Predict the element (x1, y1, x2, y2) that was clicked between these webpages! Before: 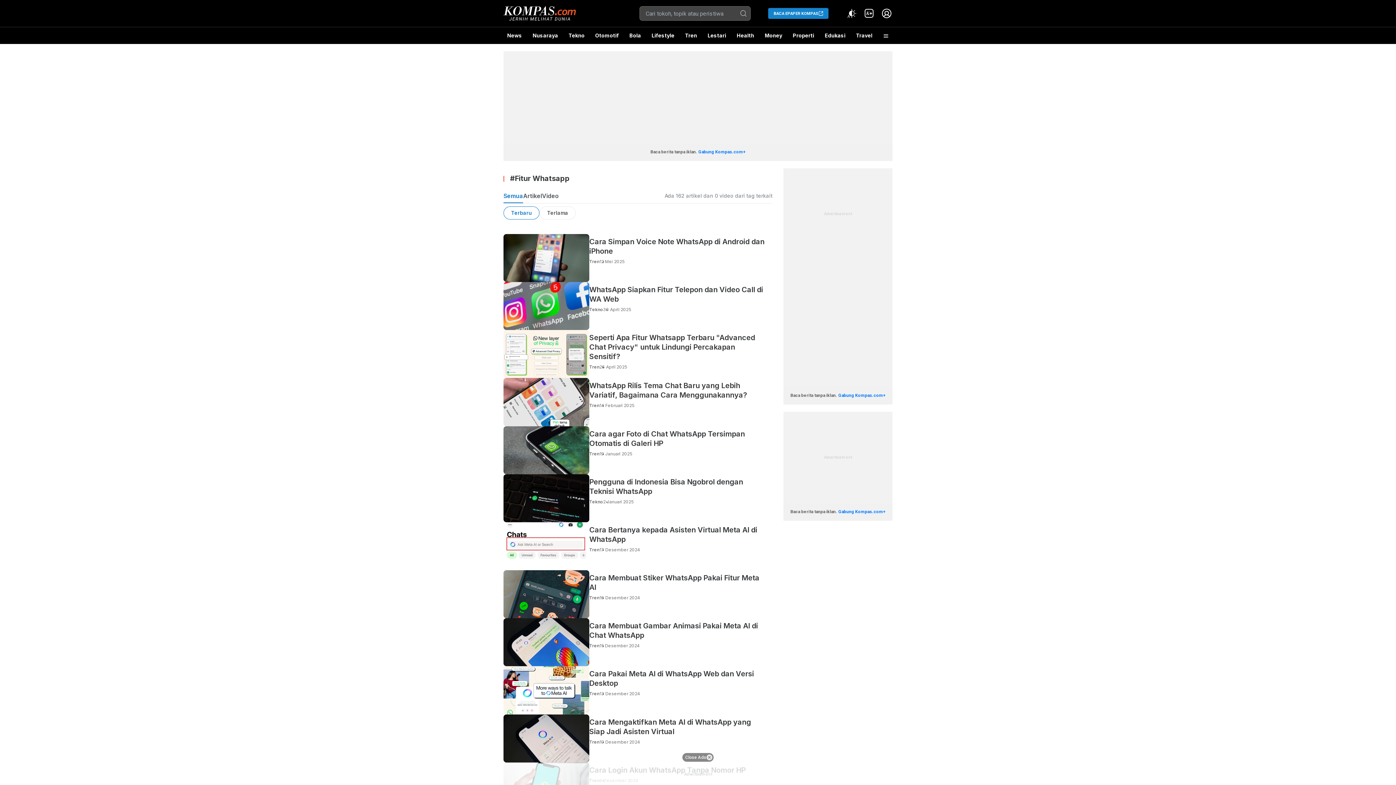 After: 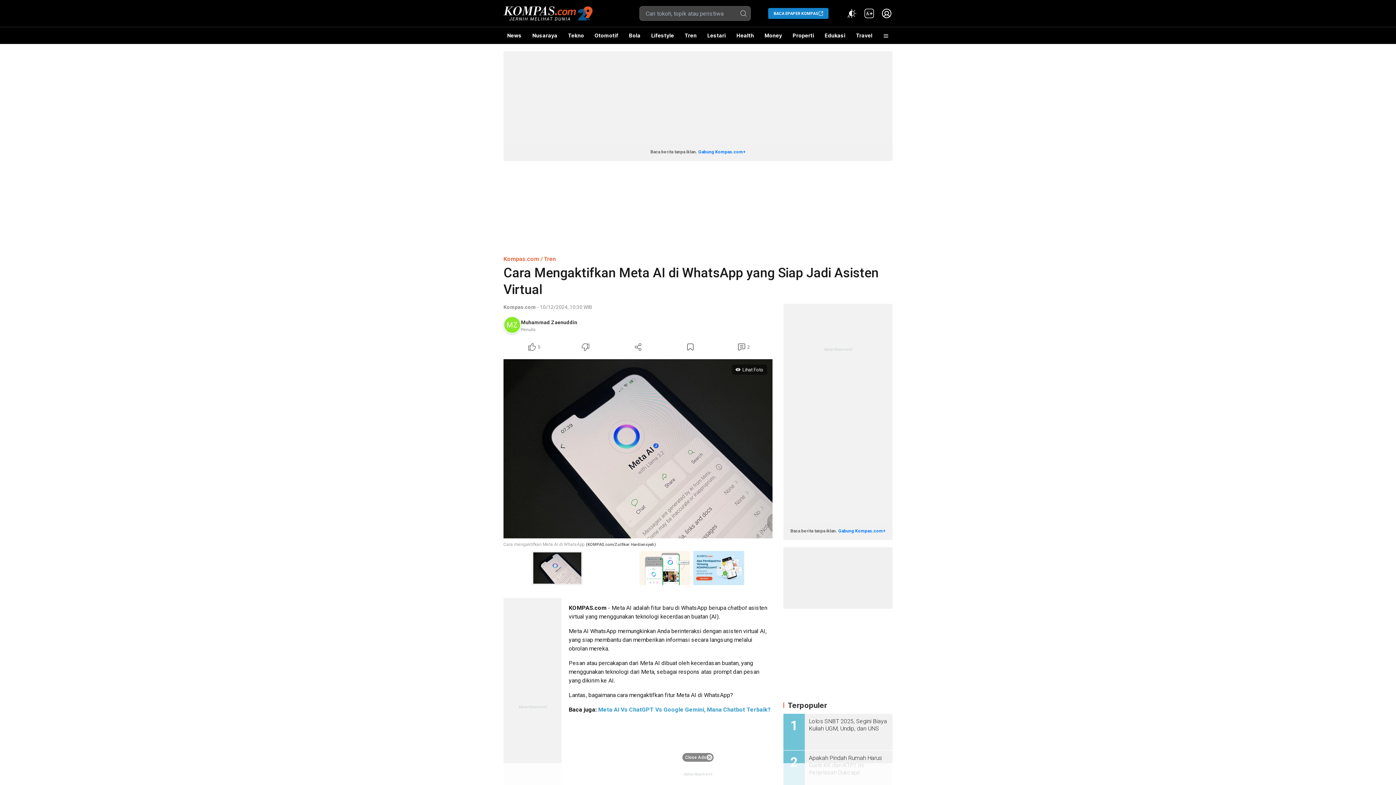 Action: bbox: (503, 714, 772, 762) label: Cara Mengaktifkan Meta AI di WhatsApp yang Siap Jadi Asisten Virtual
Tren
10 Desember 2024